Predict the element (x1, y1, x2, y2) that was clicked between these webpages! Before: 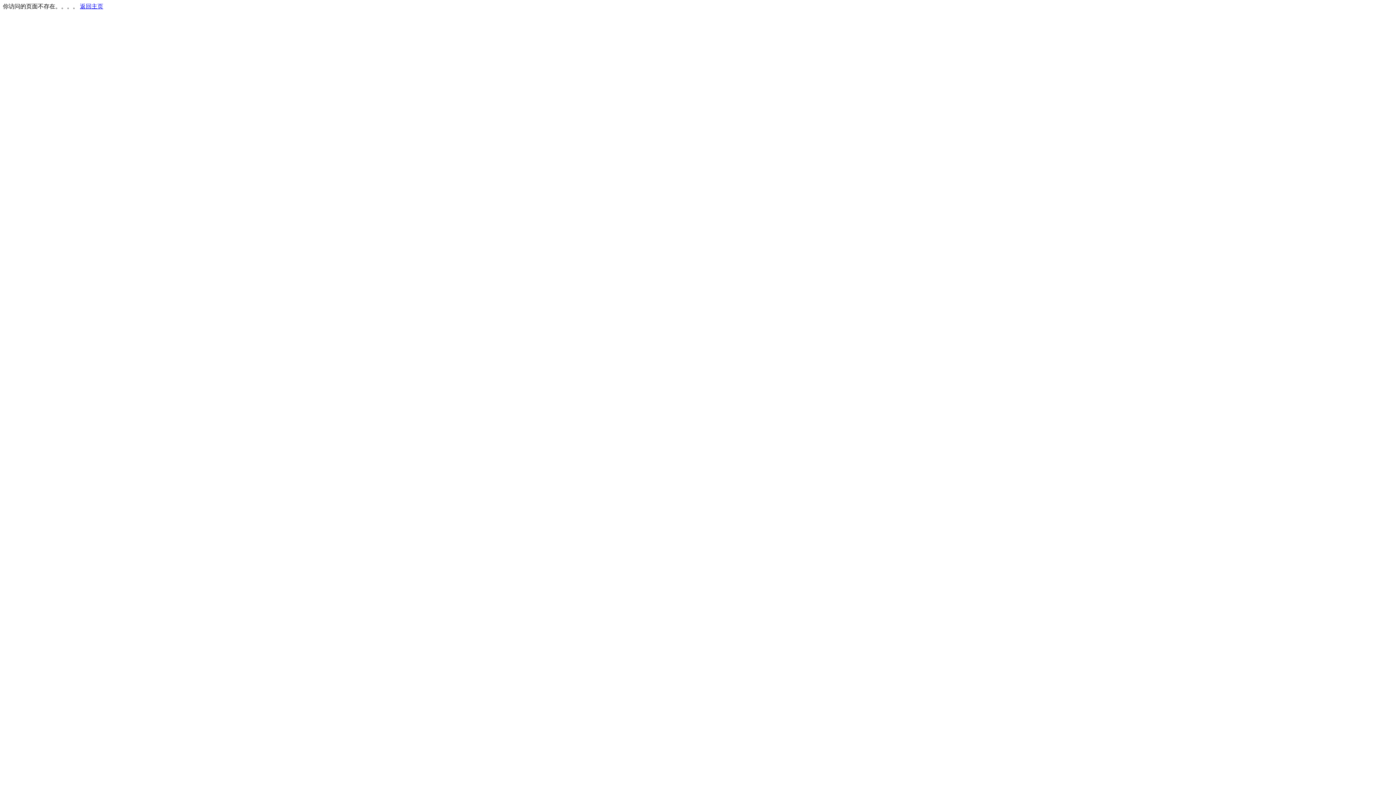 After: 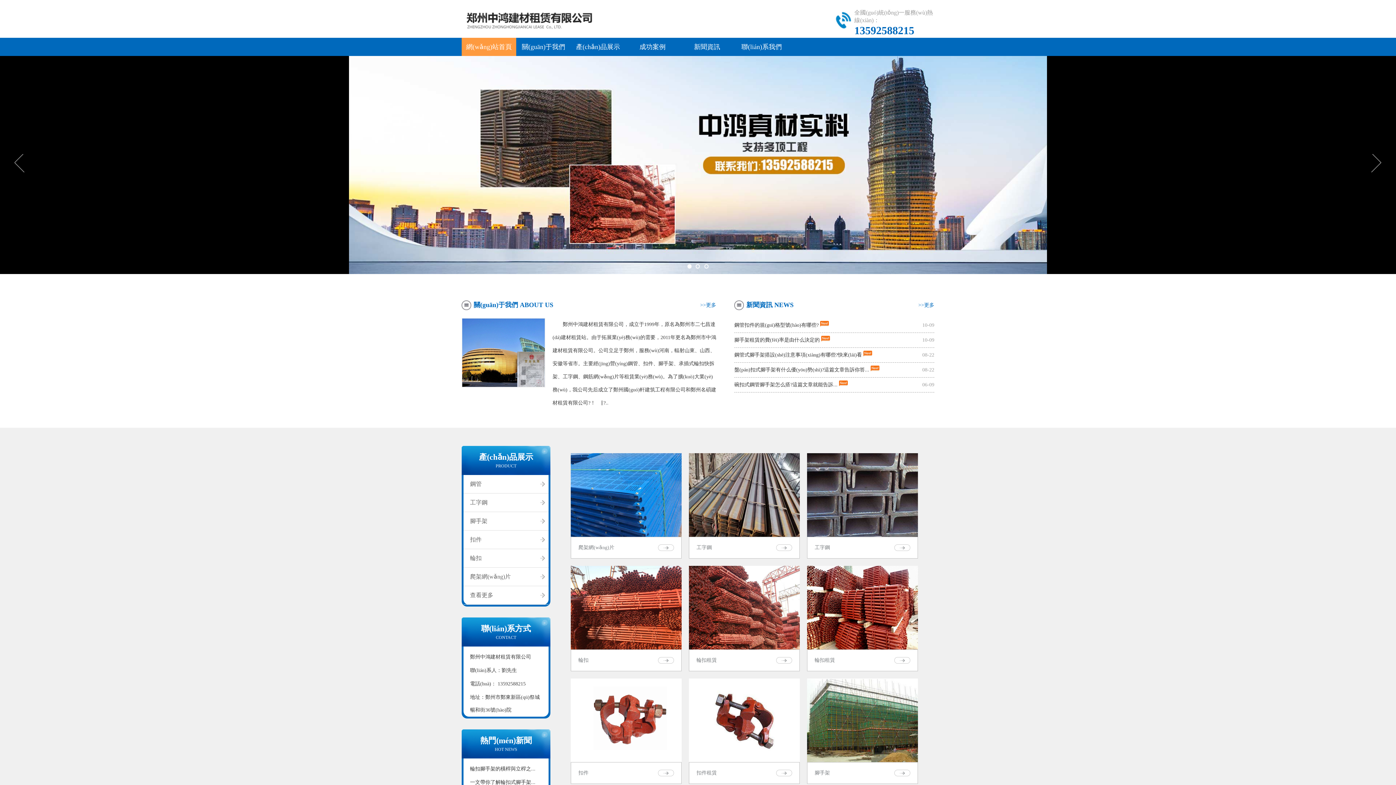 Action: bbox: (80, 3, 103, 9) label: 返回主页